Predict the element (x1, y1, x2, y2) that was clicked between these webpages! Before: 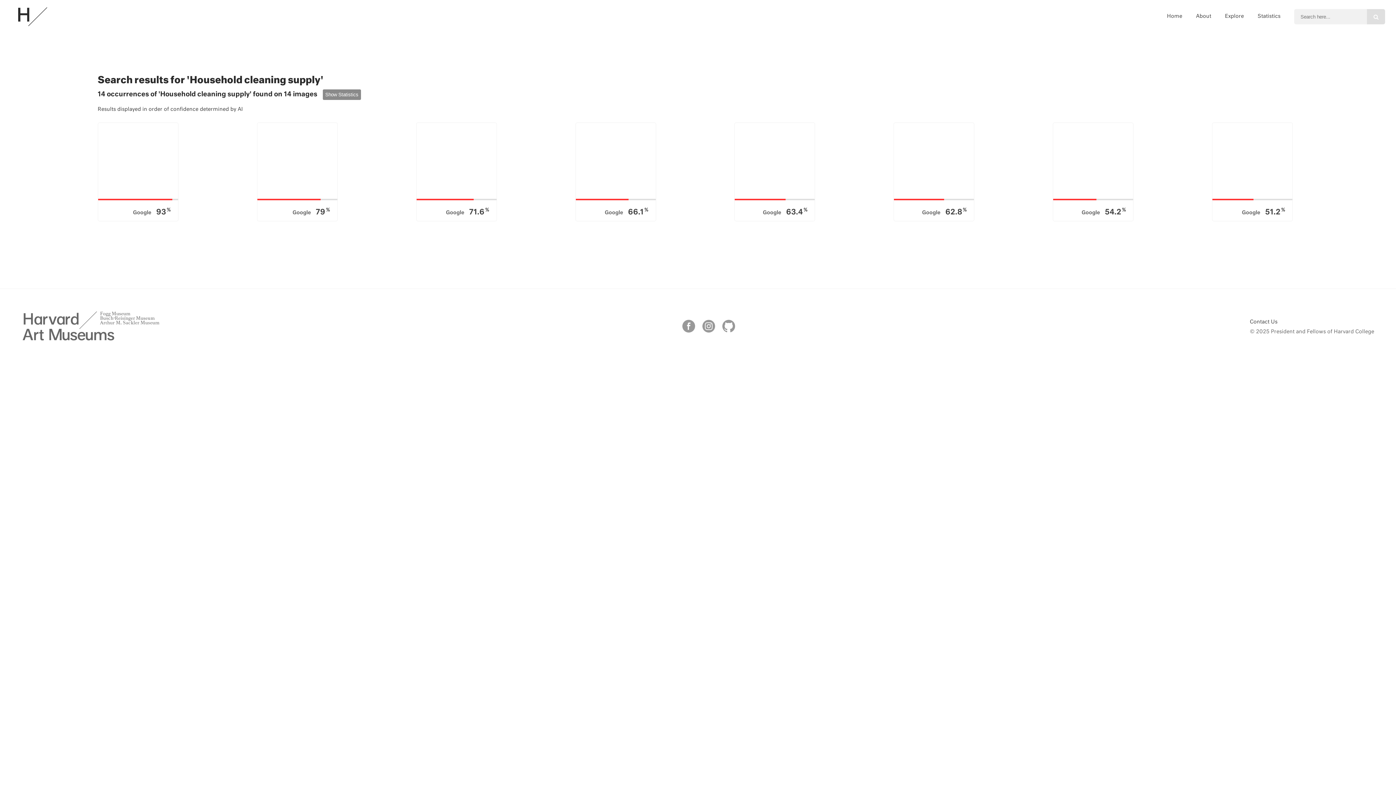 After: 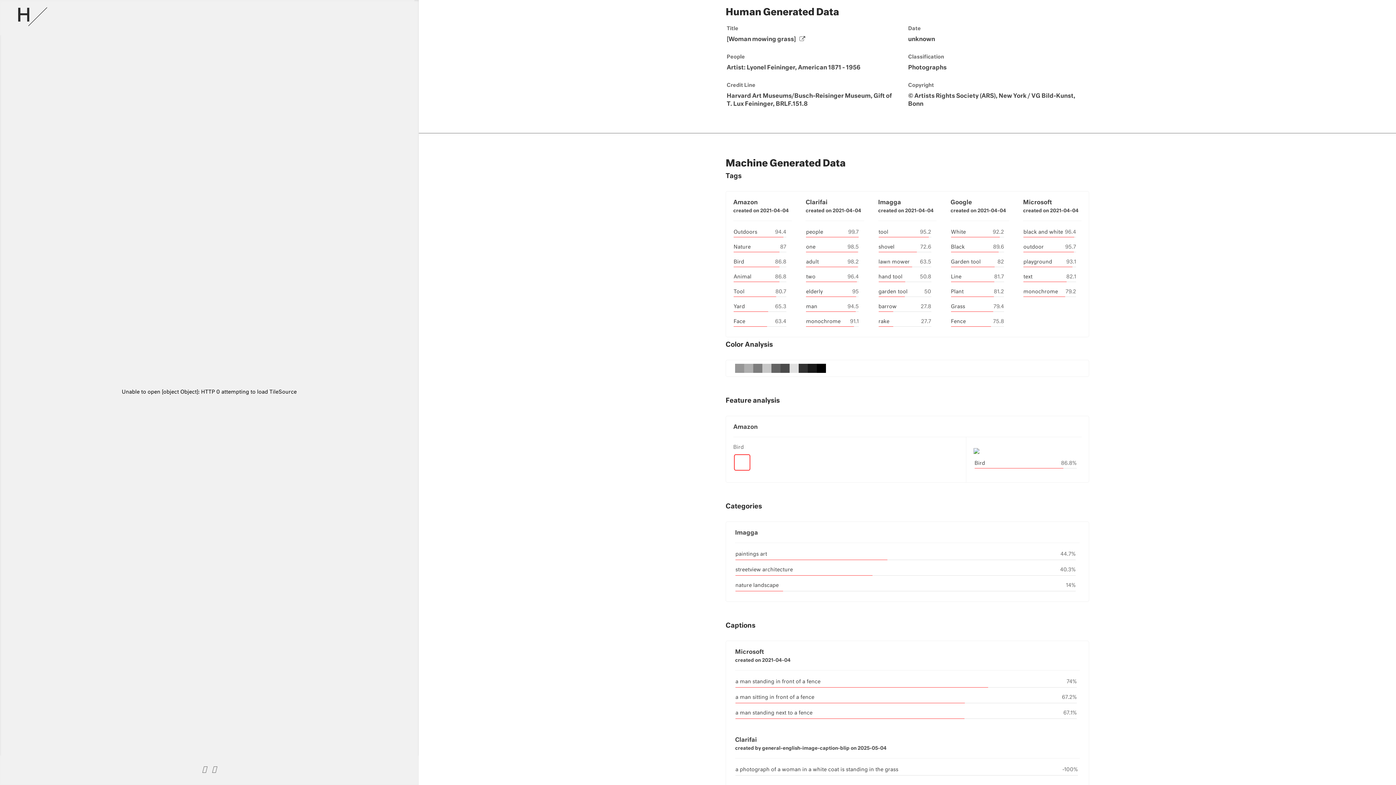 Action: bbox: (893, 122, 980, 221) label: Google 62.8%
[Woman mowing grass]
Lyonel Feininger